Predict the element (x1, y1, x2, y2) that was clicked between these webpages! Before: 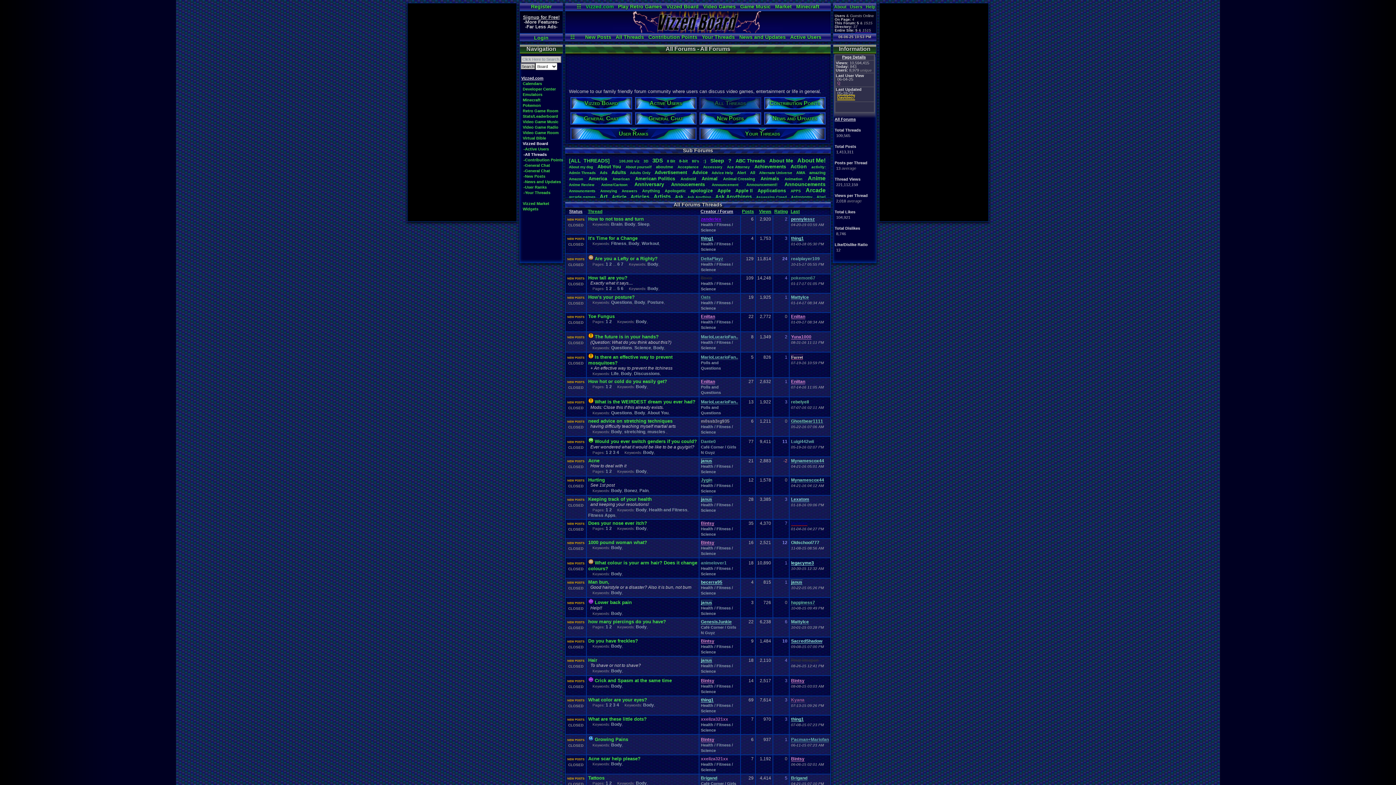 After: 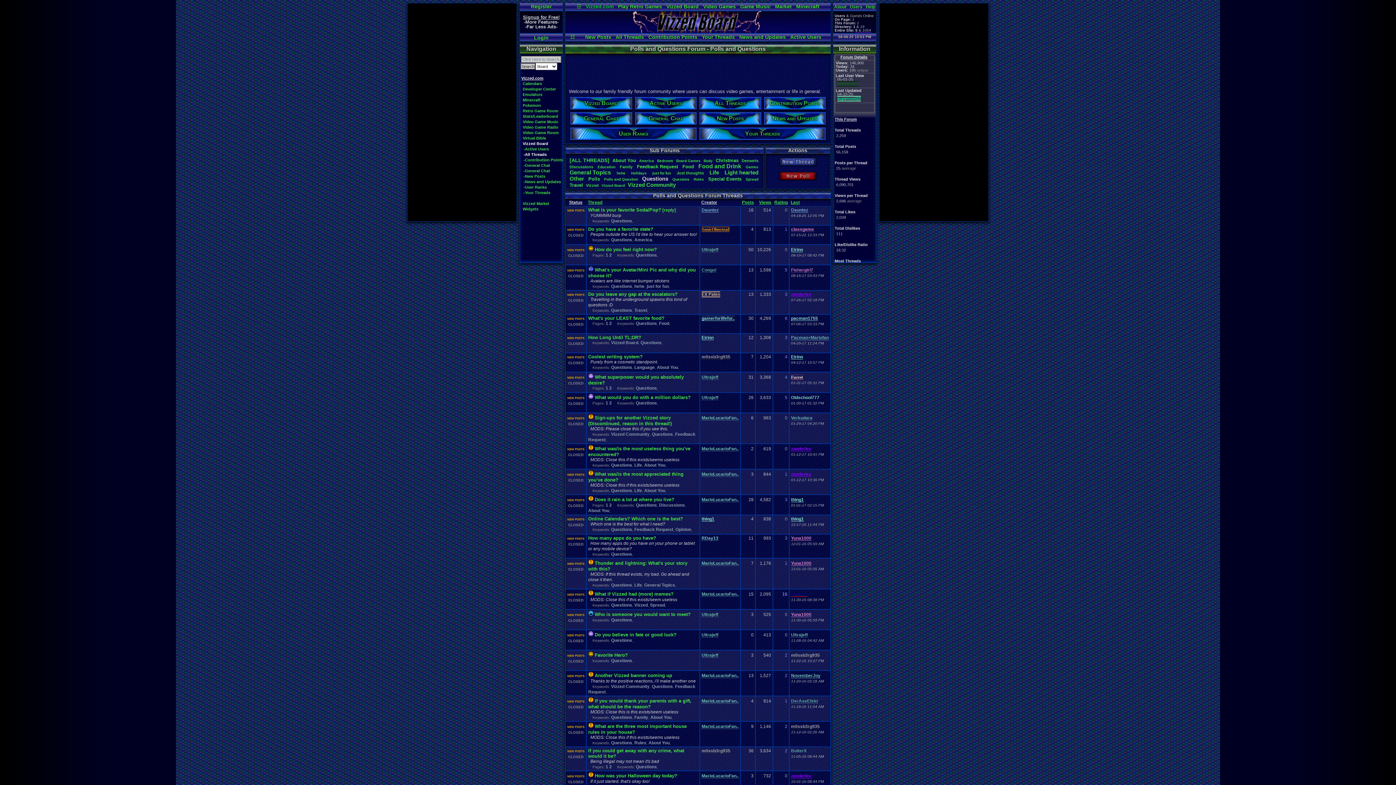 Action: label: Questions bbox: (611, 410, 632, 415)